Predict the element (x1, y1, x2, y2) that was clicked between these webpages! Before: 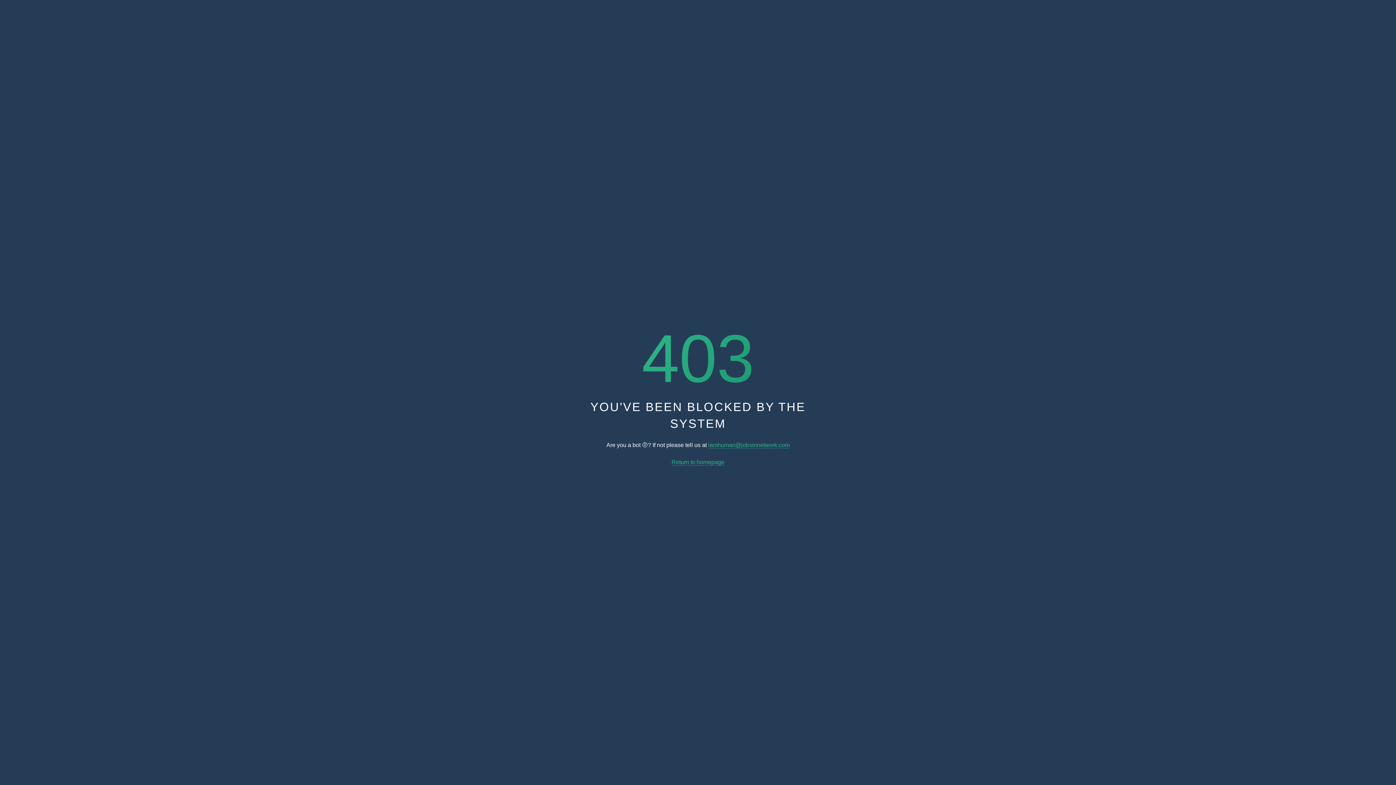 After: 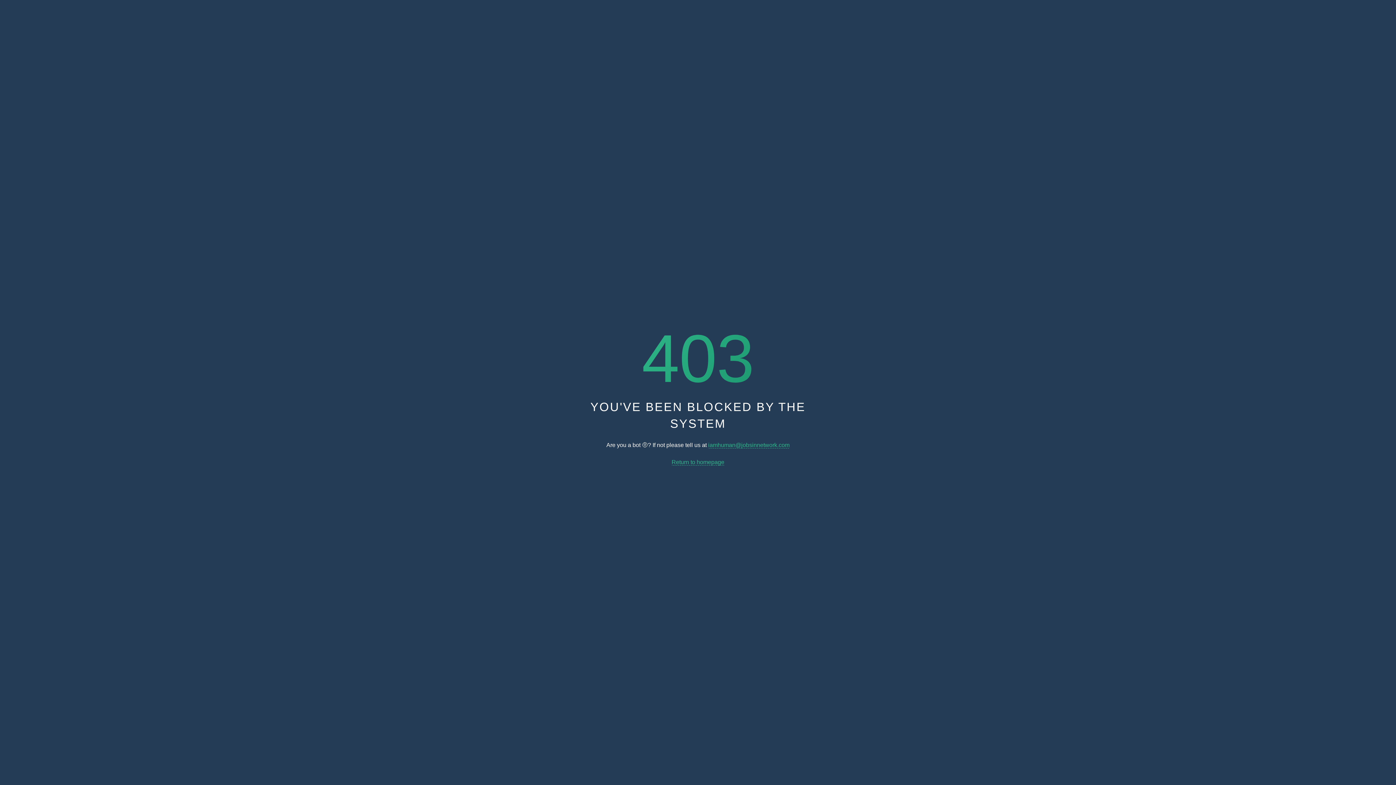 Action: label: Return to homepage bbox: (671, 459, 724, 465)